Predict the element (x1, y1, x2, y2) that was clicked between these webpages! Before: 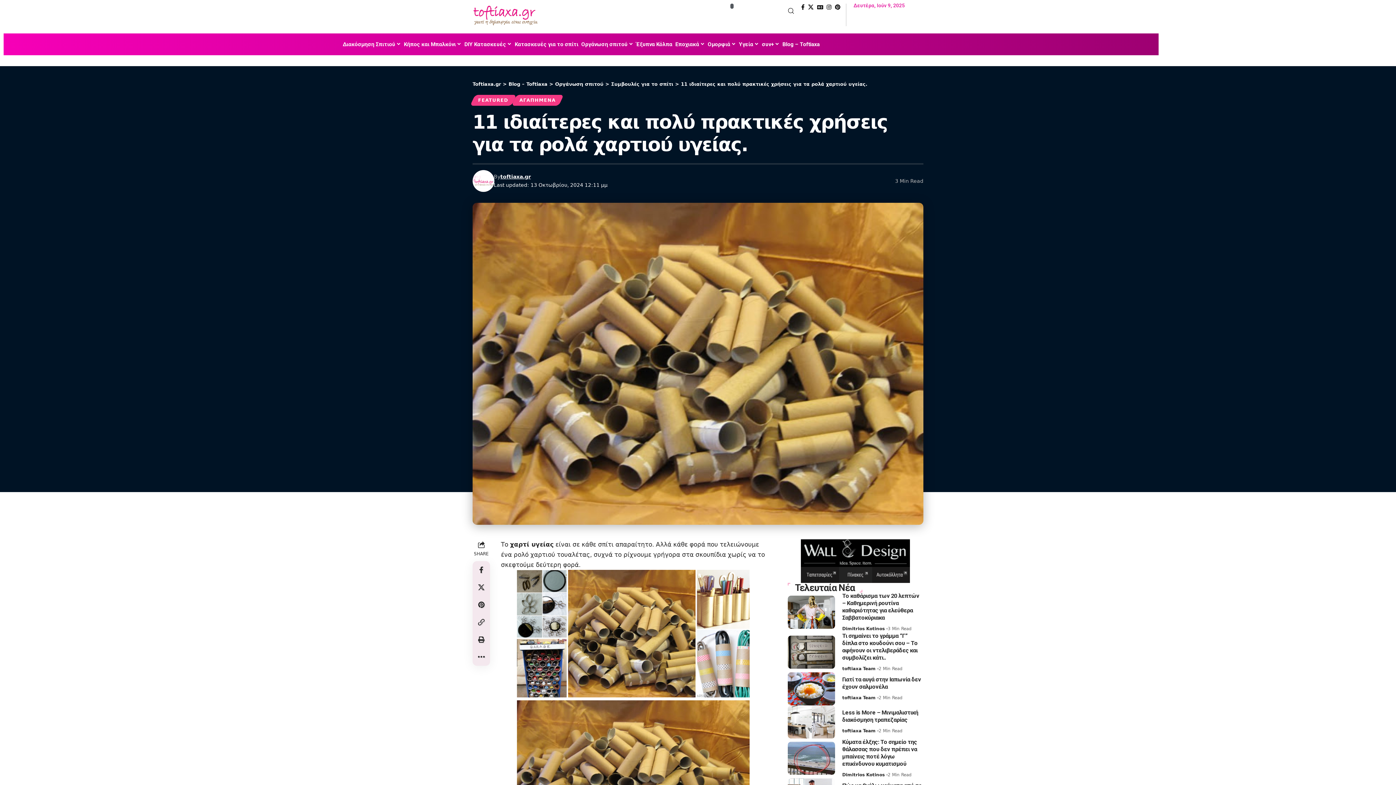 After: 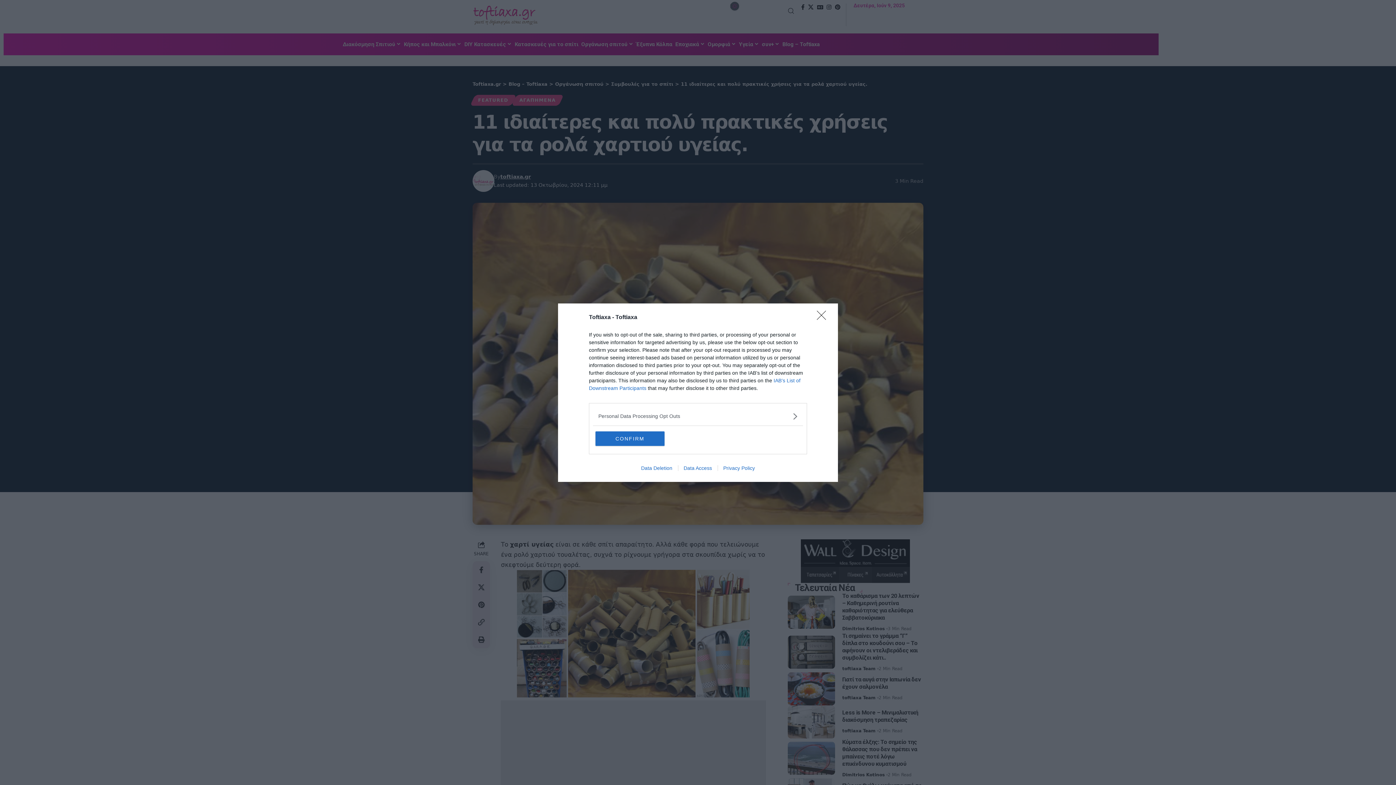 Action: bbox: (787, 742, 835, 775)